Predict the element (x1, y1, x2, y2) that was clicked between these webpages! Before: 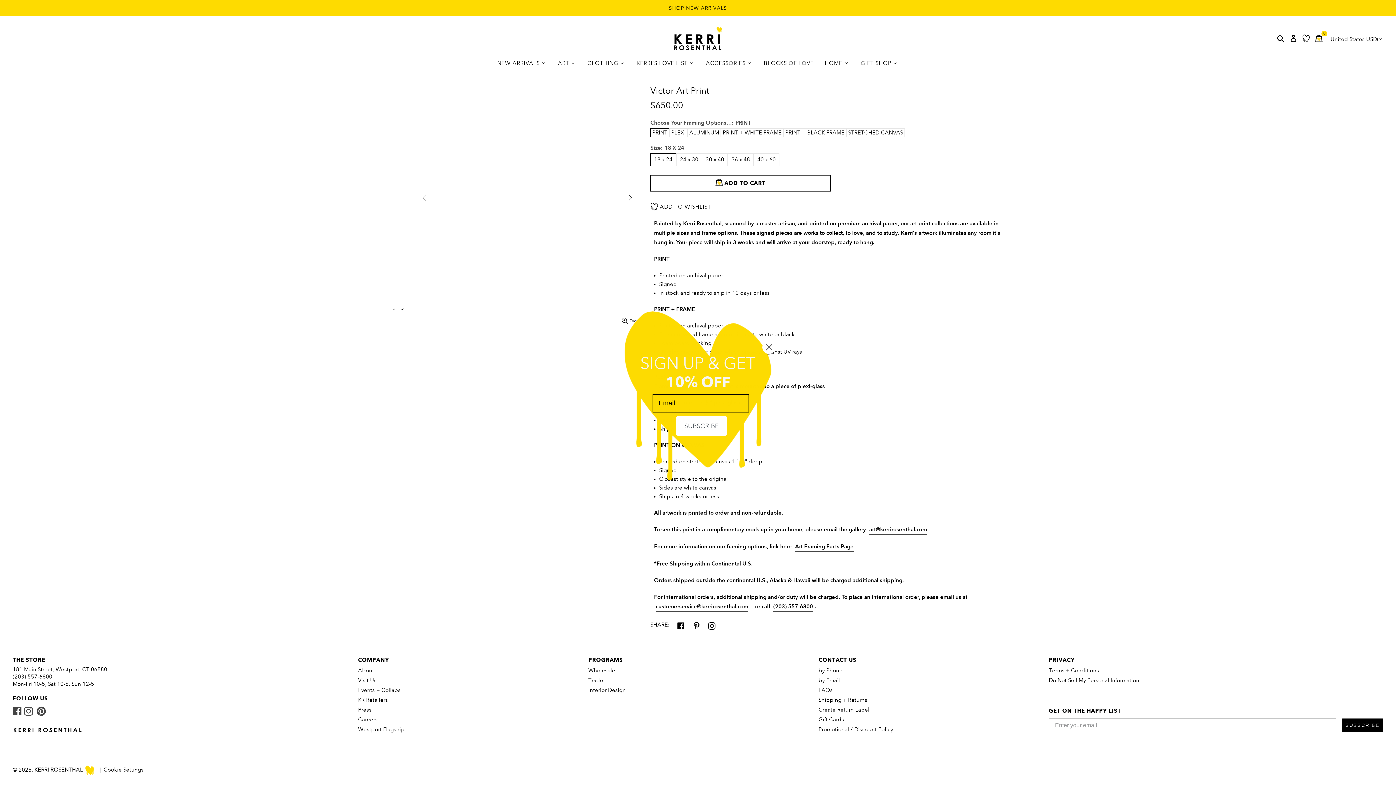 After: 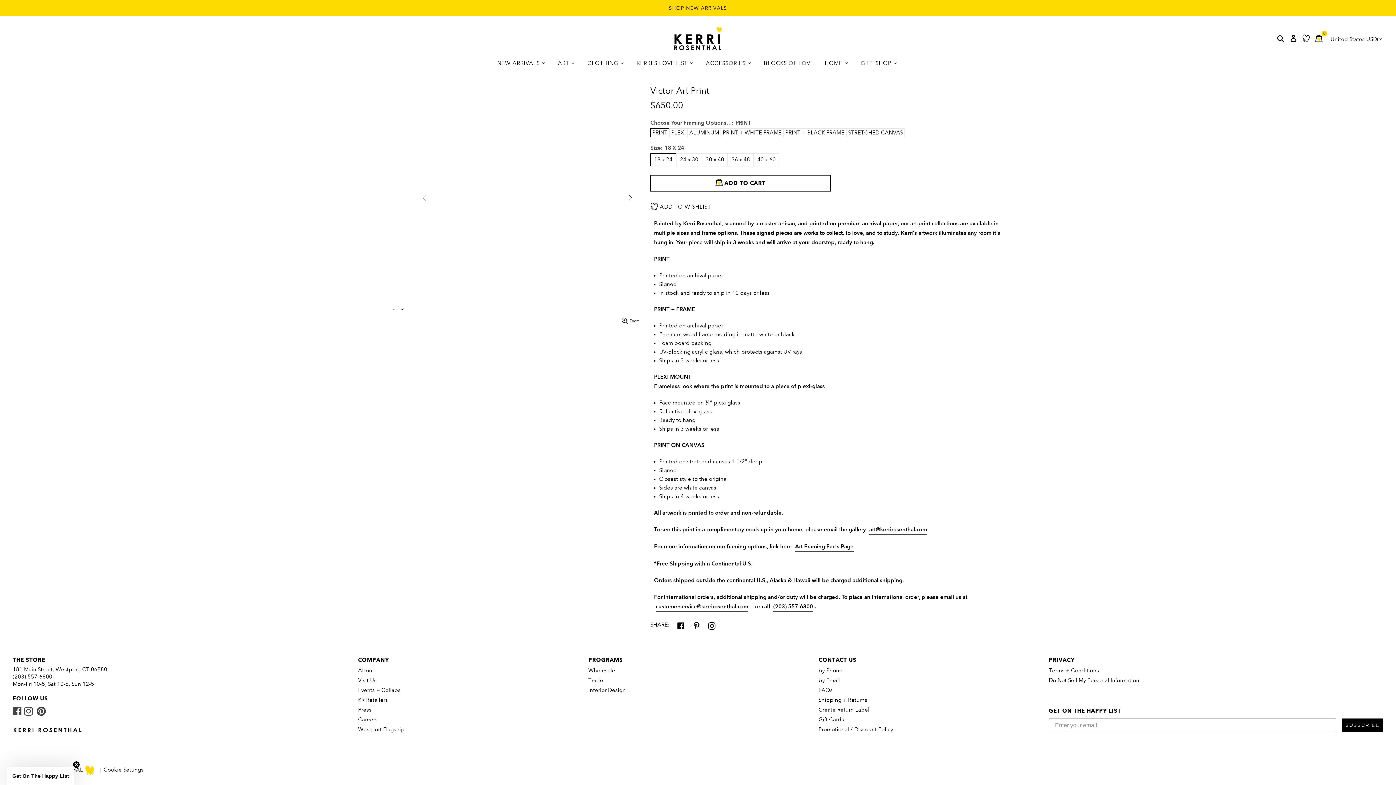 Action: label: Close dialog bbox: (762, 340, 776, 354)